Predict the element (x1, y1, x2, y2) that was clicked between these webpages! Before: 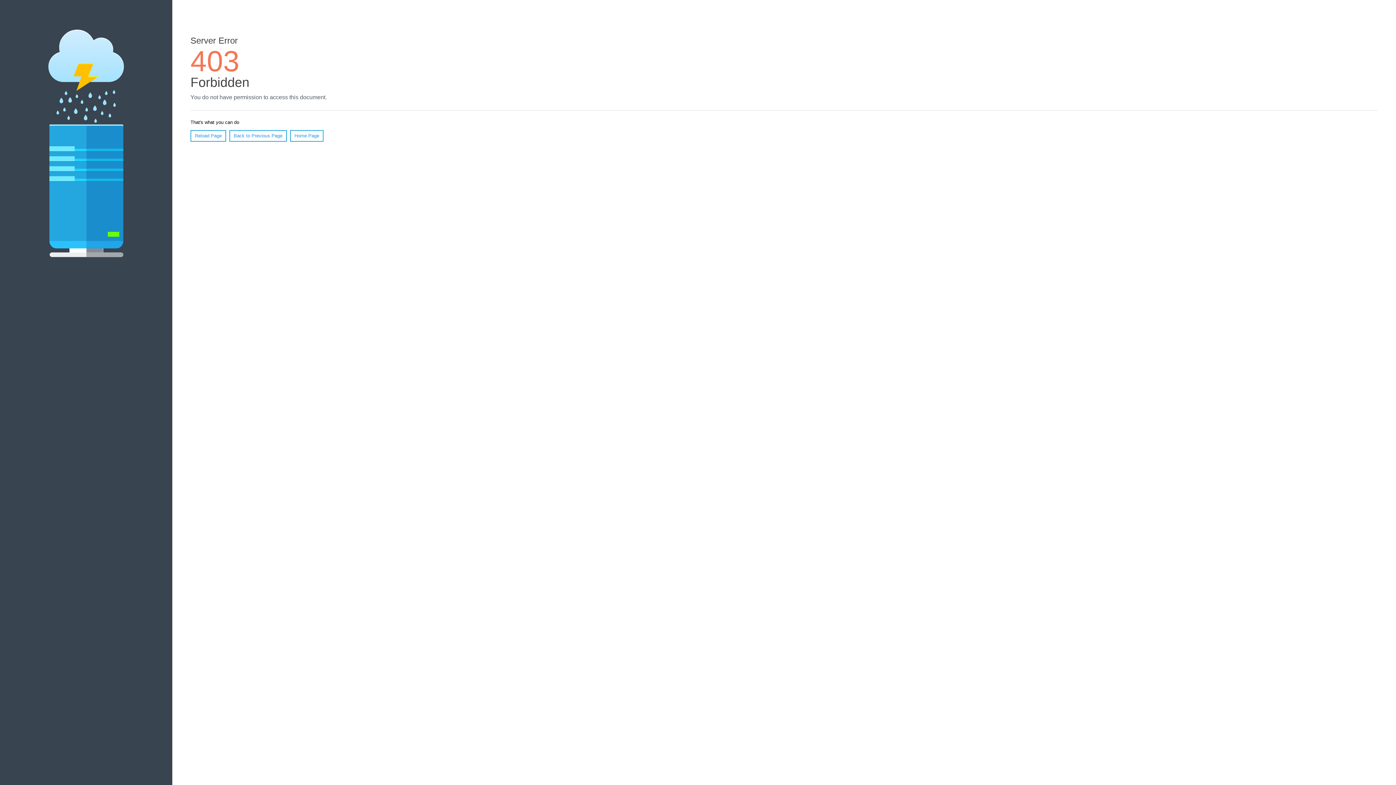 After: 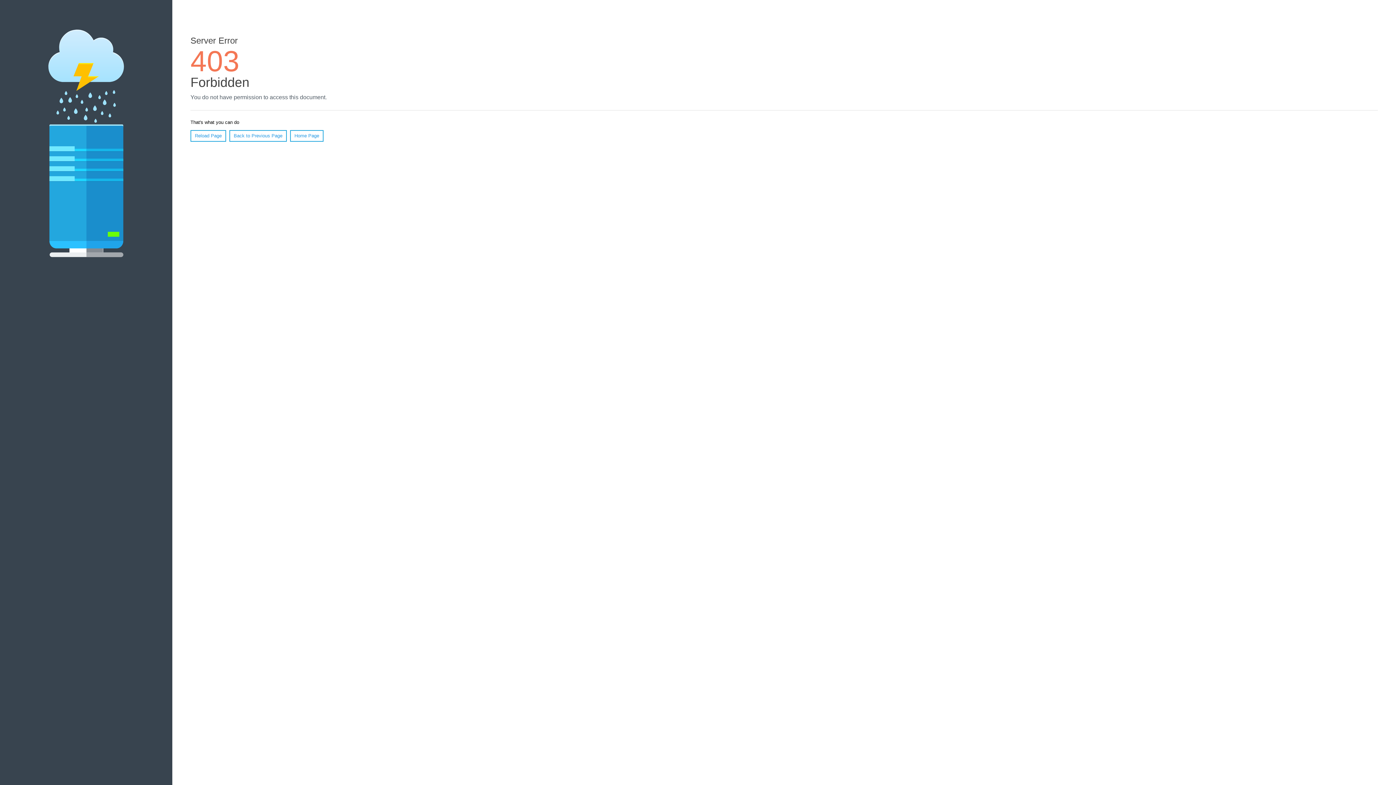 Action: label: Home Page bbox: (290, 130, 323, 141)